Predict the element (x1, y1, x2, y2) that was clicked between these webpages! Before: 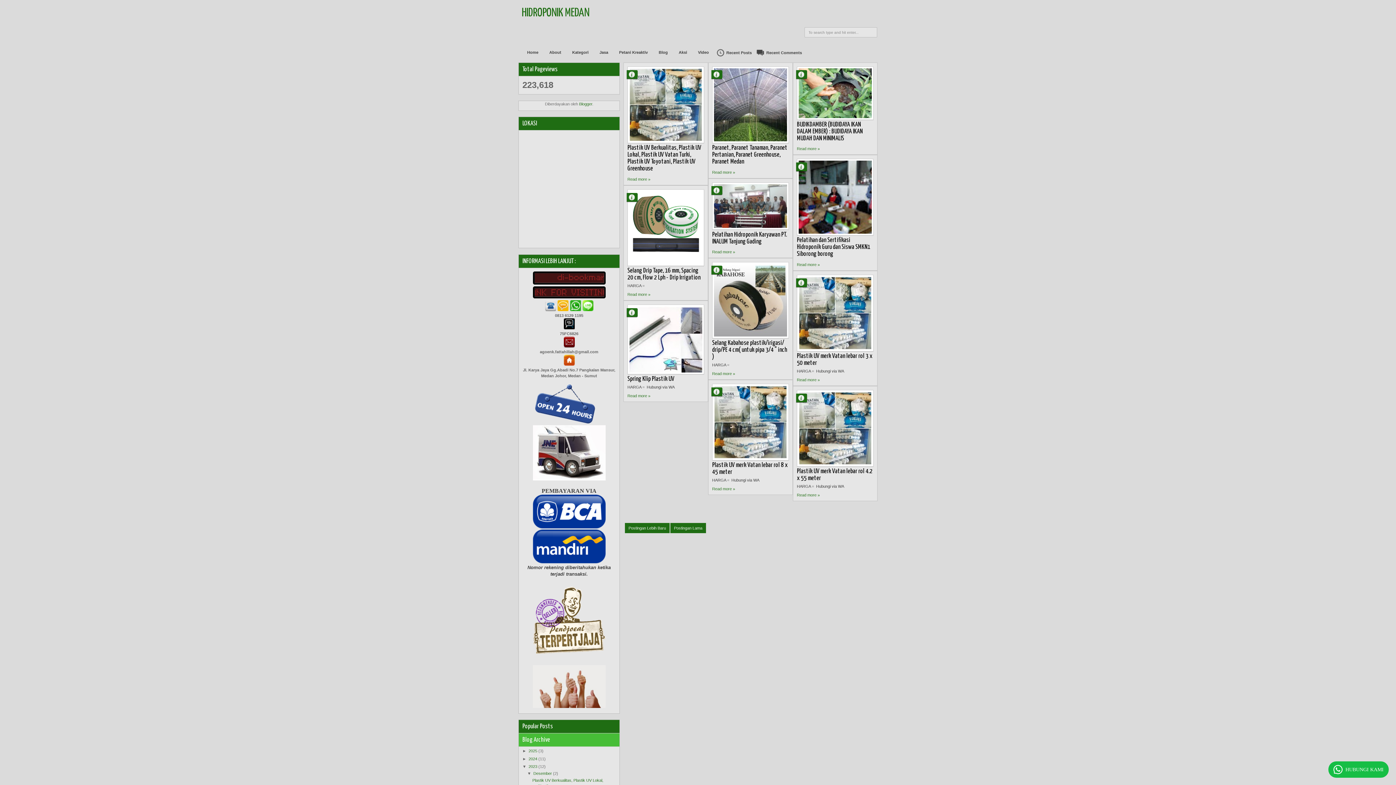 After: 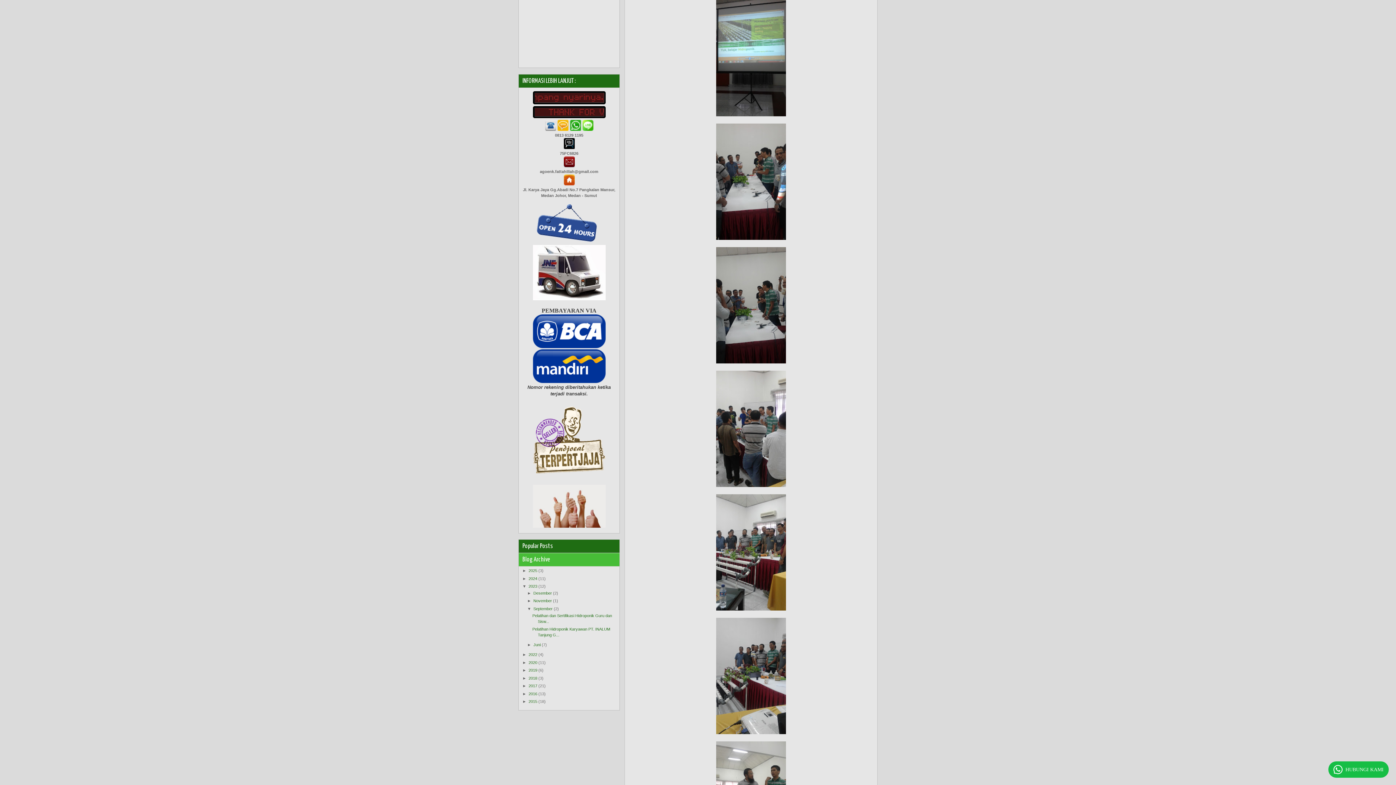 Action: label: Read more » bbox: (712, 249, 735, 254)